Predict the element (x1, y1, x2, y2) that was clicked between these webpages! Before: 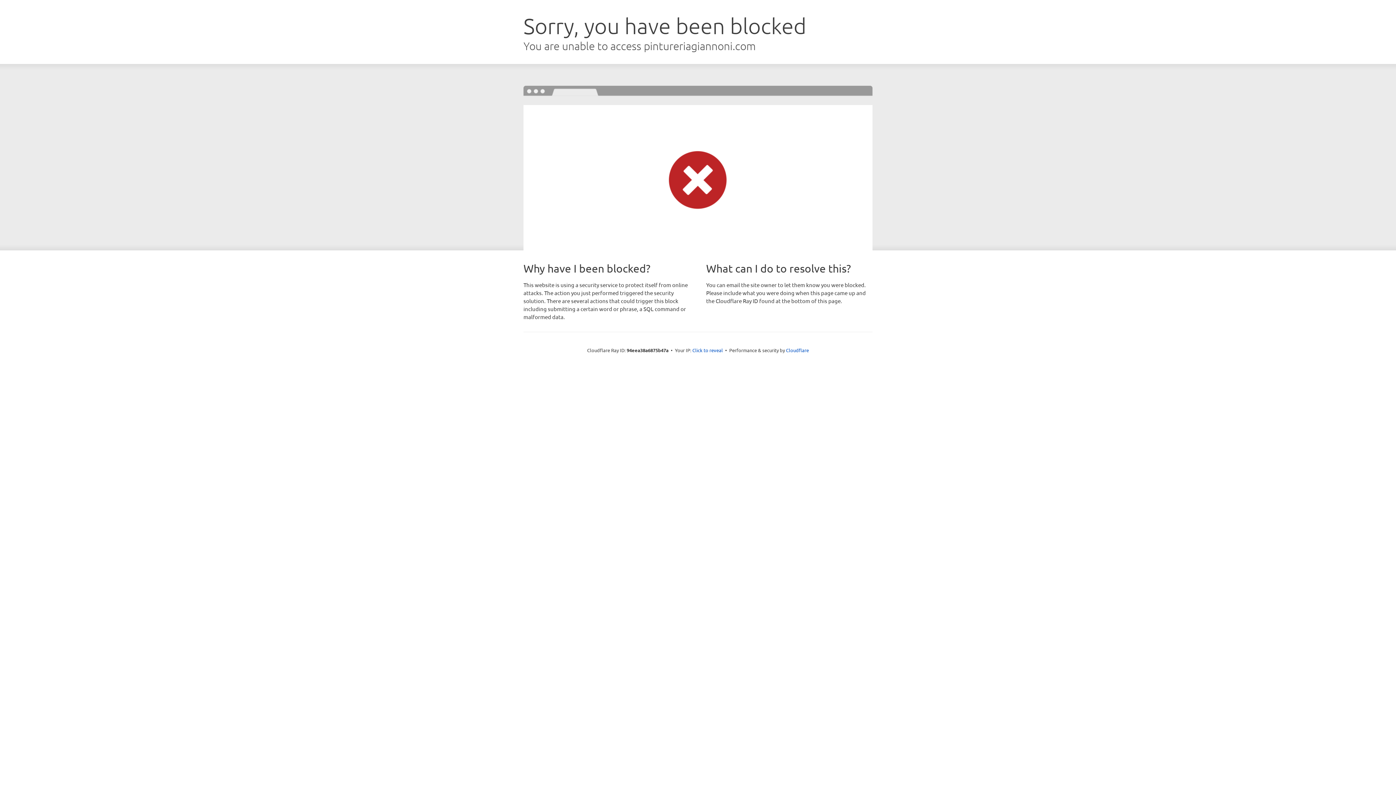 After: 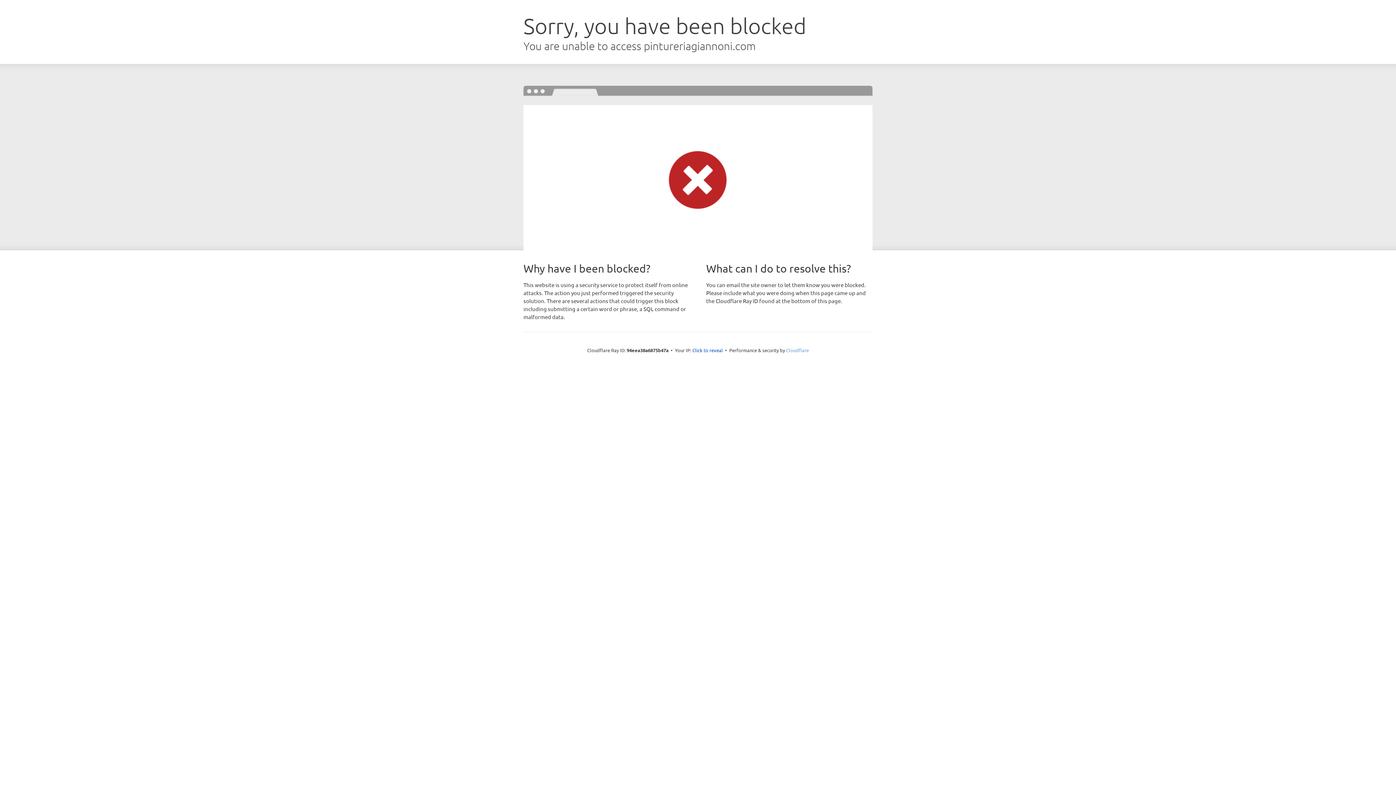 Action: bbox: (786, 347, 809, 353) label: Cloudflare